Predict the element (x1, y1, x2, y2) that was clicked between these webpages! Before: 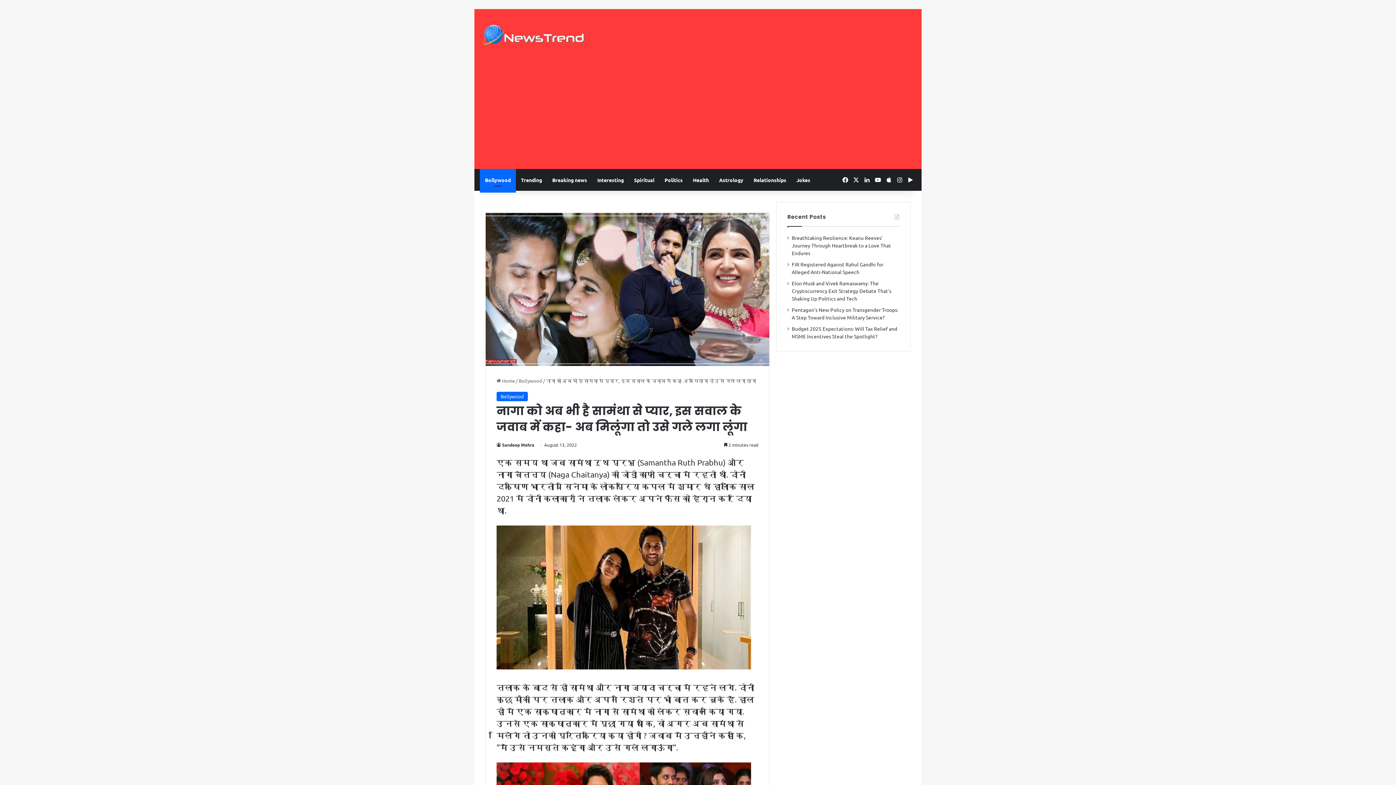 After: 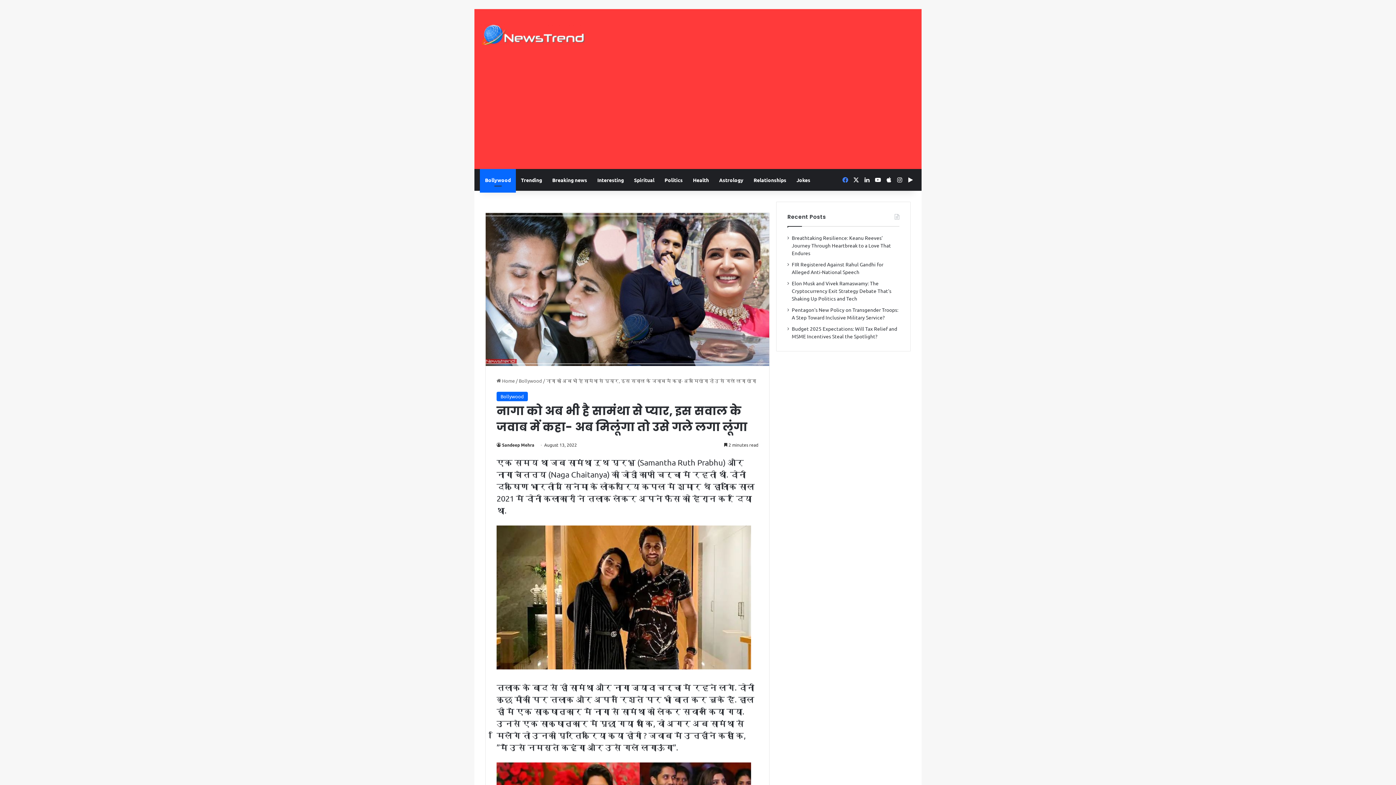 Action: label: Facebook bbox: (840, 169, 850, 190)